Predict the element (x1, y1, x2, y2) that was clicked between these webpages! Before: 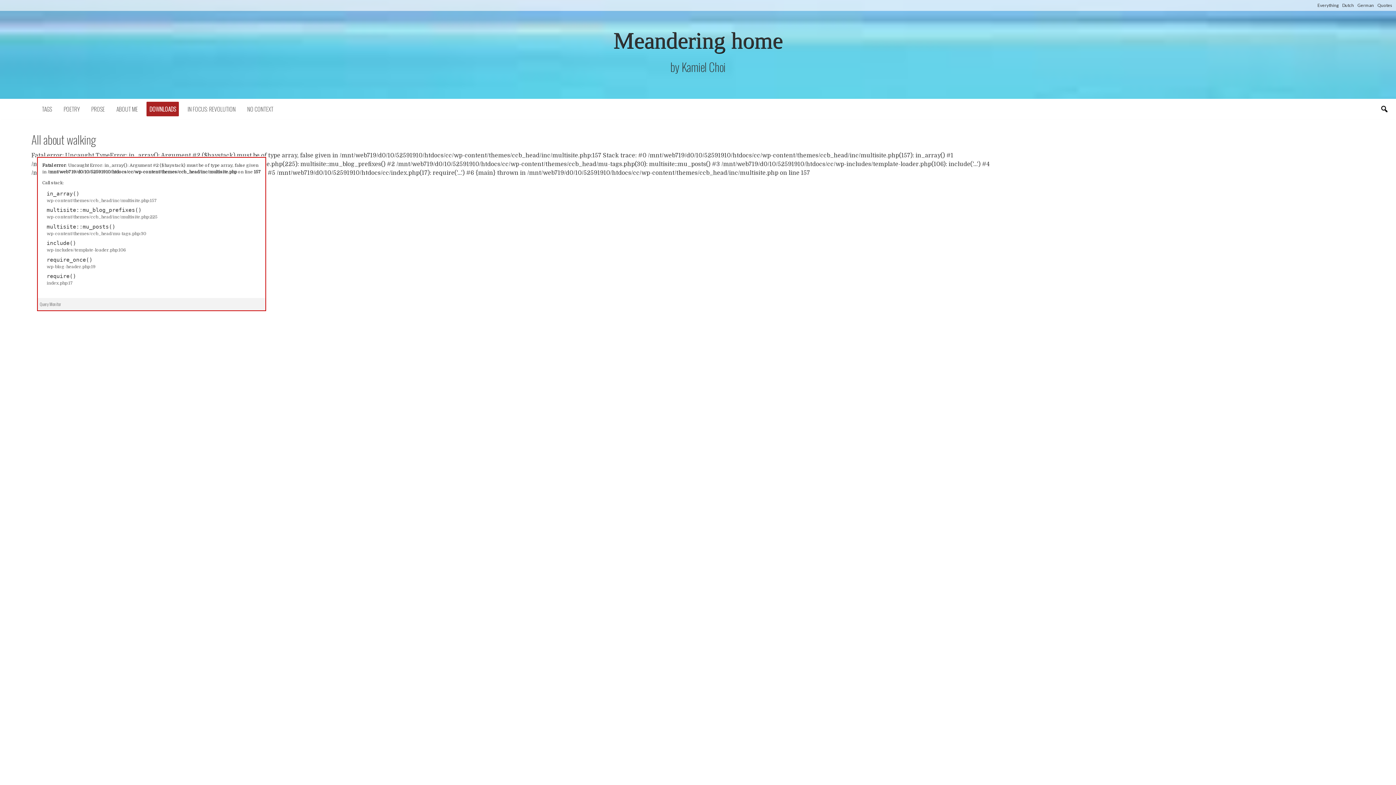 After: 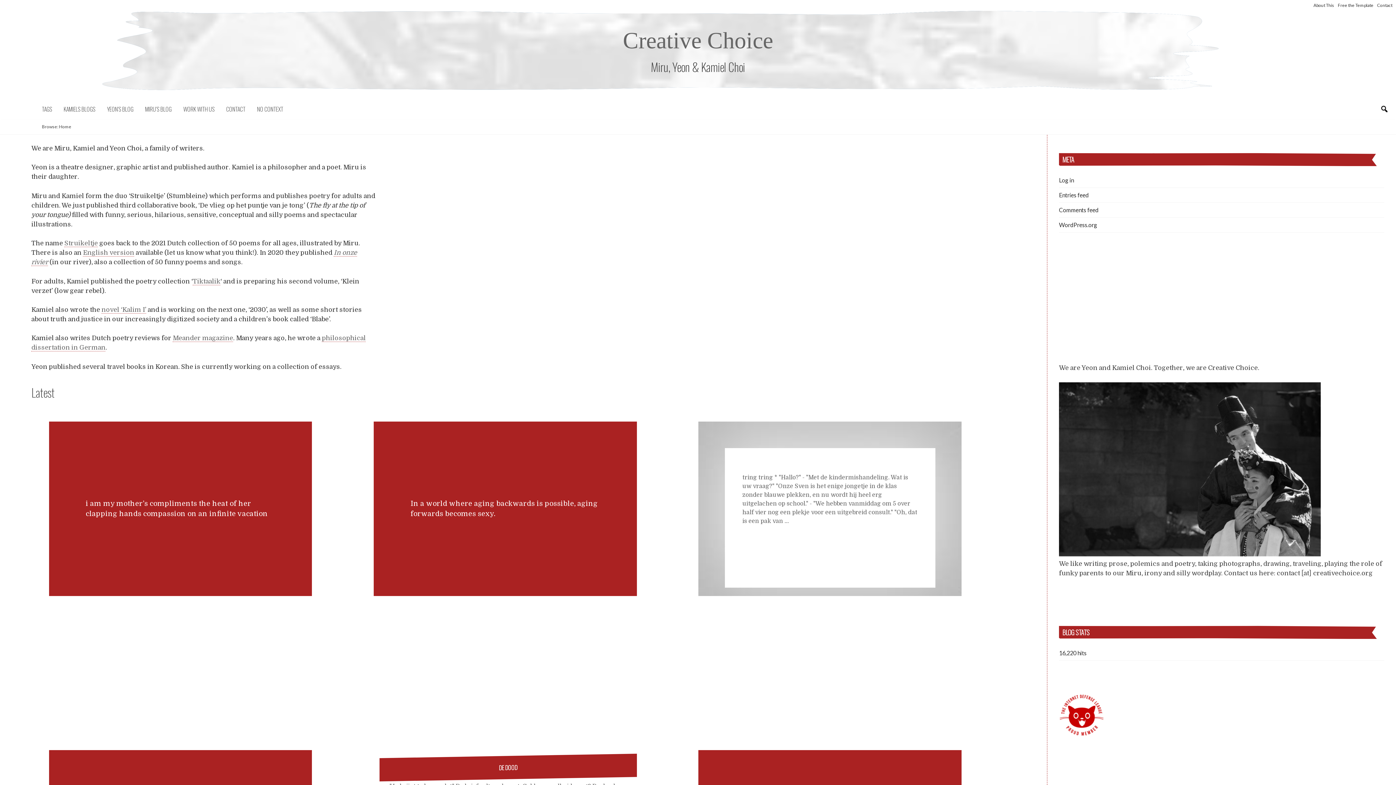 Action: label: Everything bbox: (1317, 2, 1338, 8)